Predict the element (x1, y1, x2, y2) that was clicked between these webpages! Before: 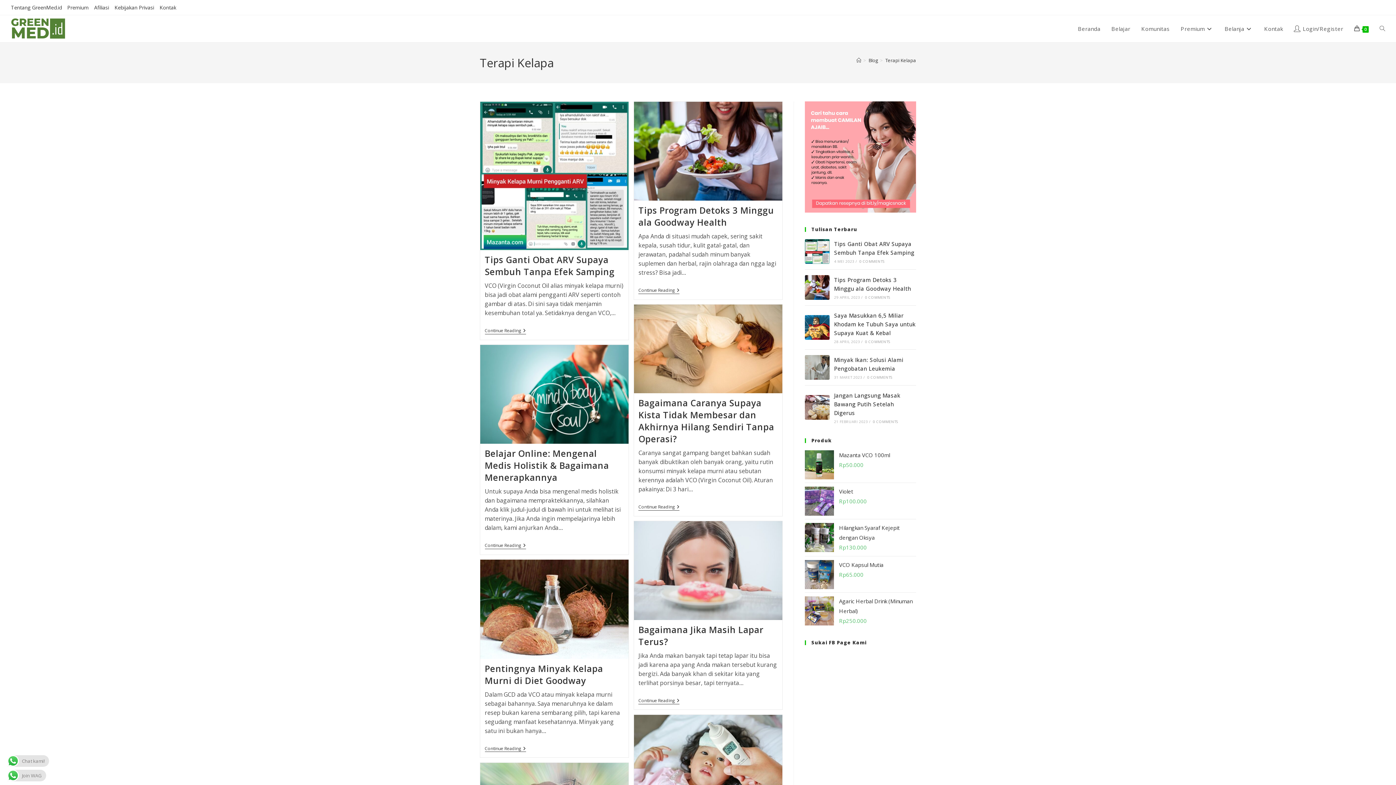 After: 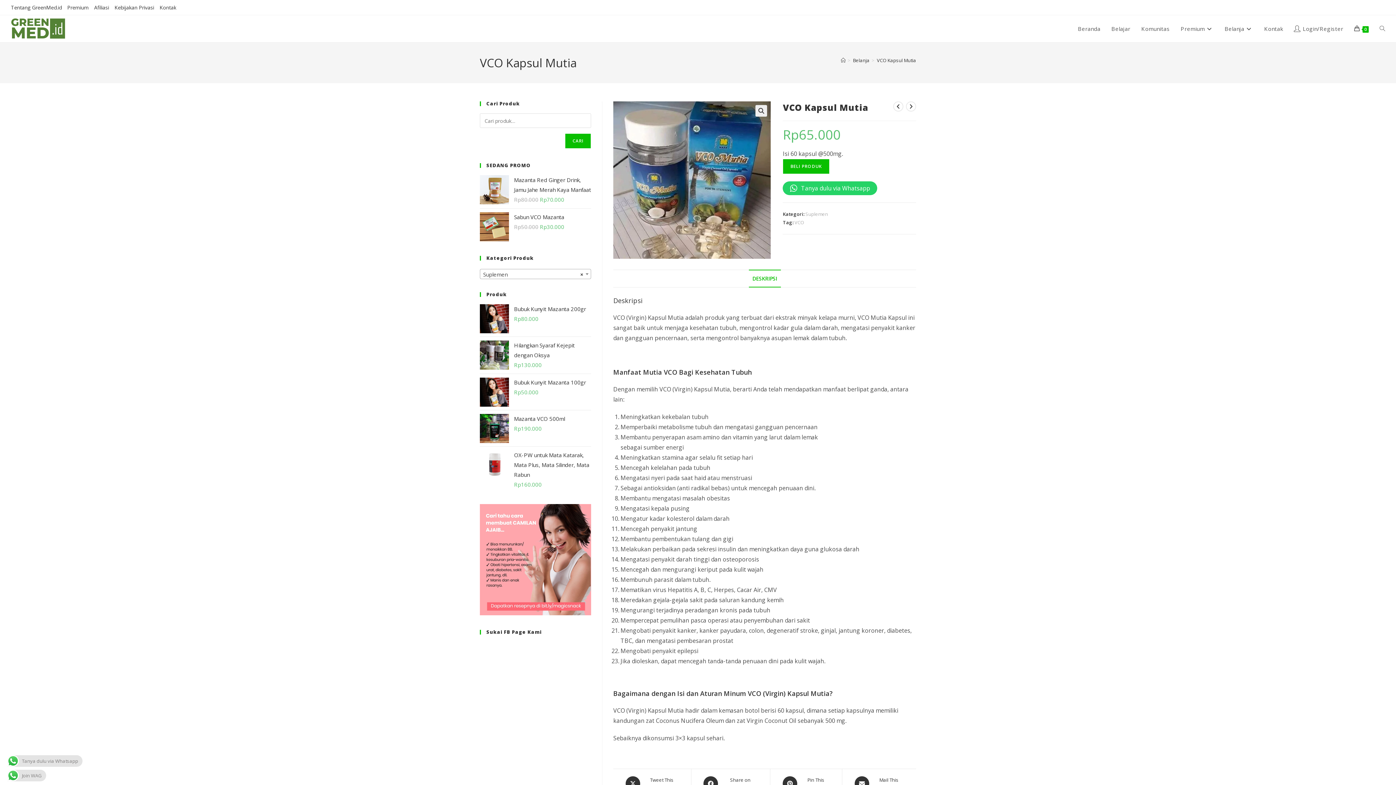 Action: bbox: (839, 561, 883, 568) label: VCO Kapsul Mutia